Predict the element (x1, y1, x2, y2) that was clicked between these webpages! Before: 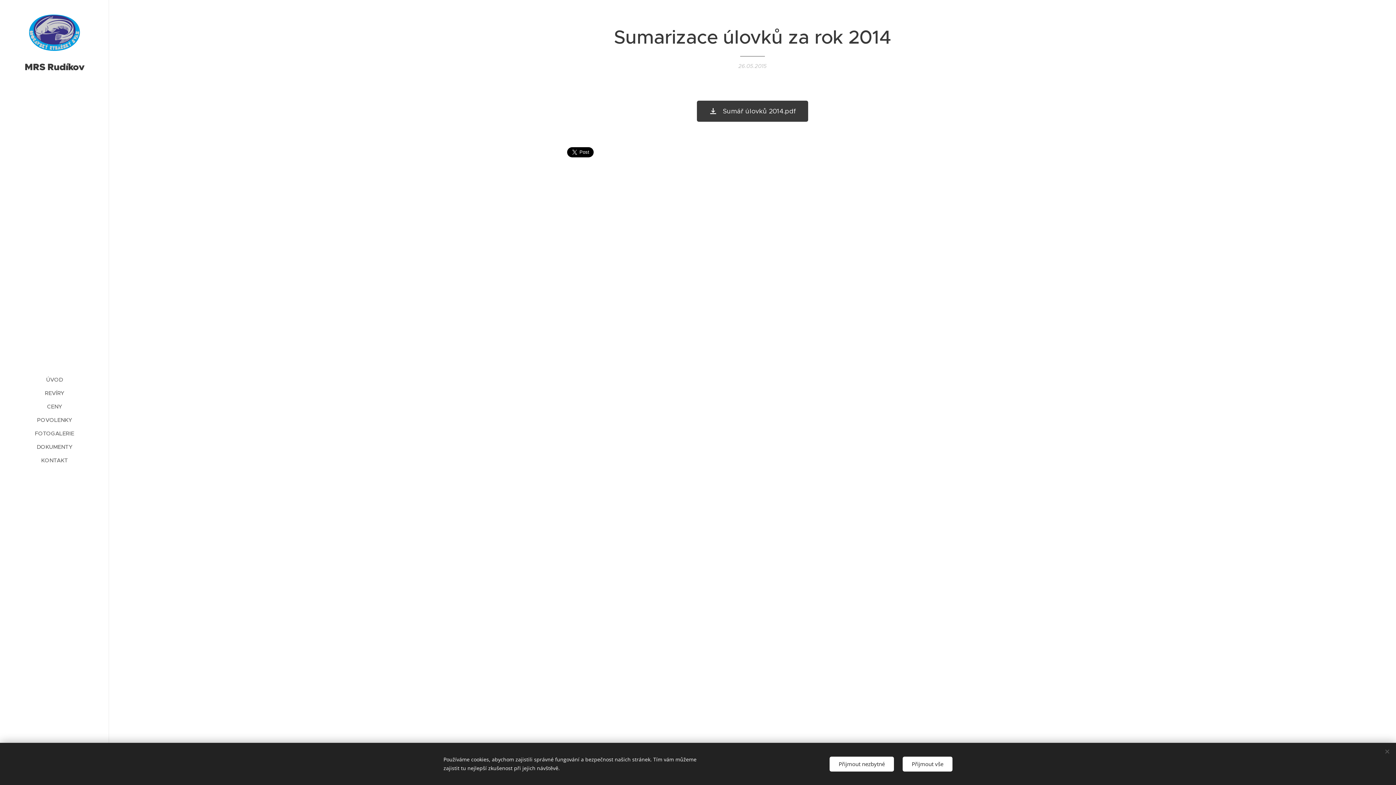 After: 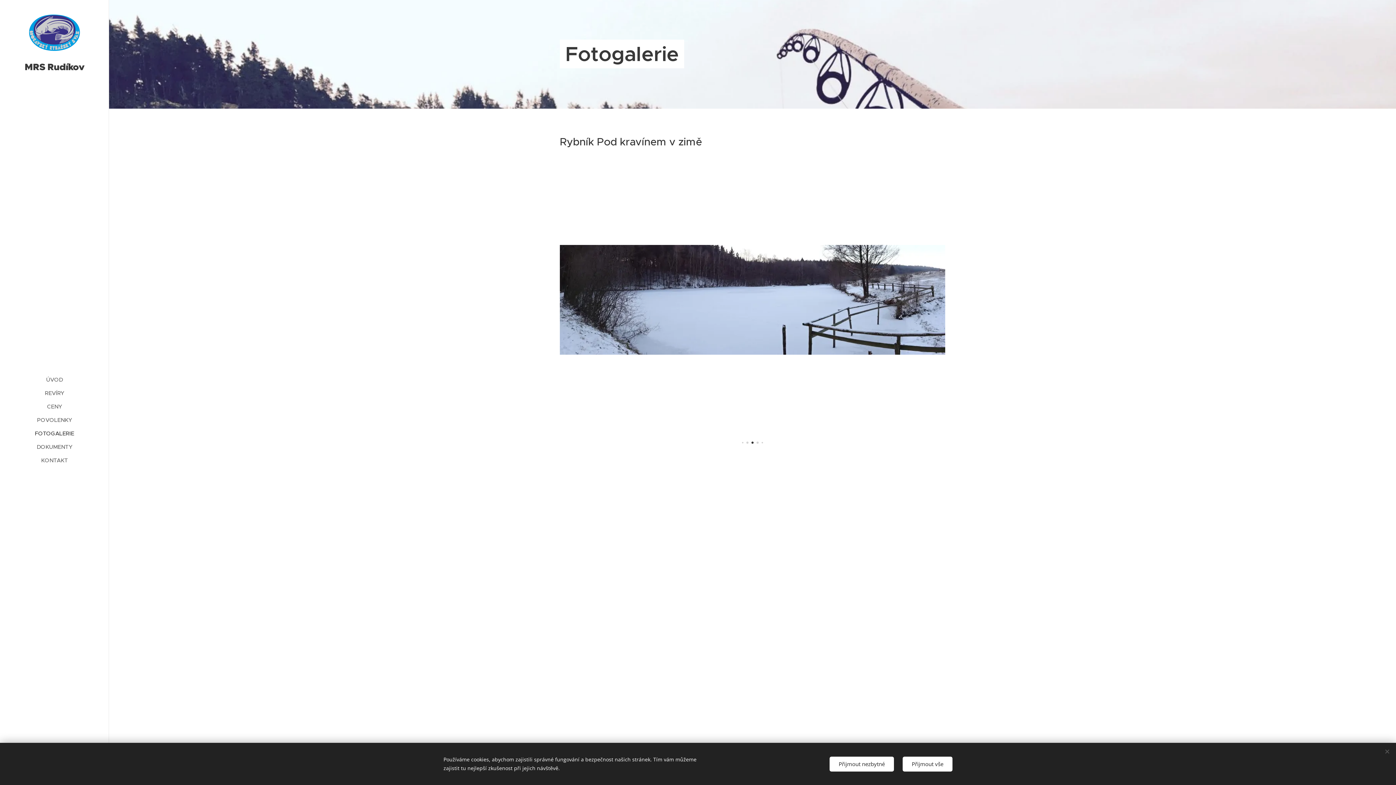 Action: label: FOTOGALERIE bbox: (2, 429, 106, 437)